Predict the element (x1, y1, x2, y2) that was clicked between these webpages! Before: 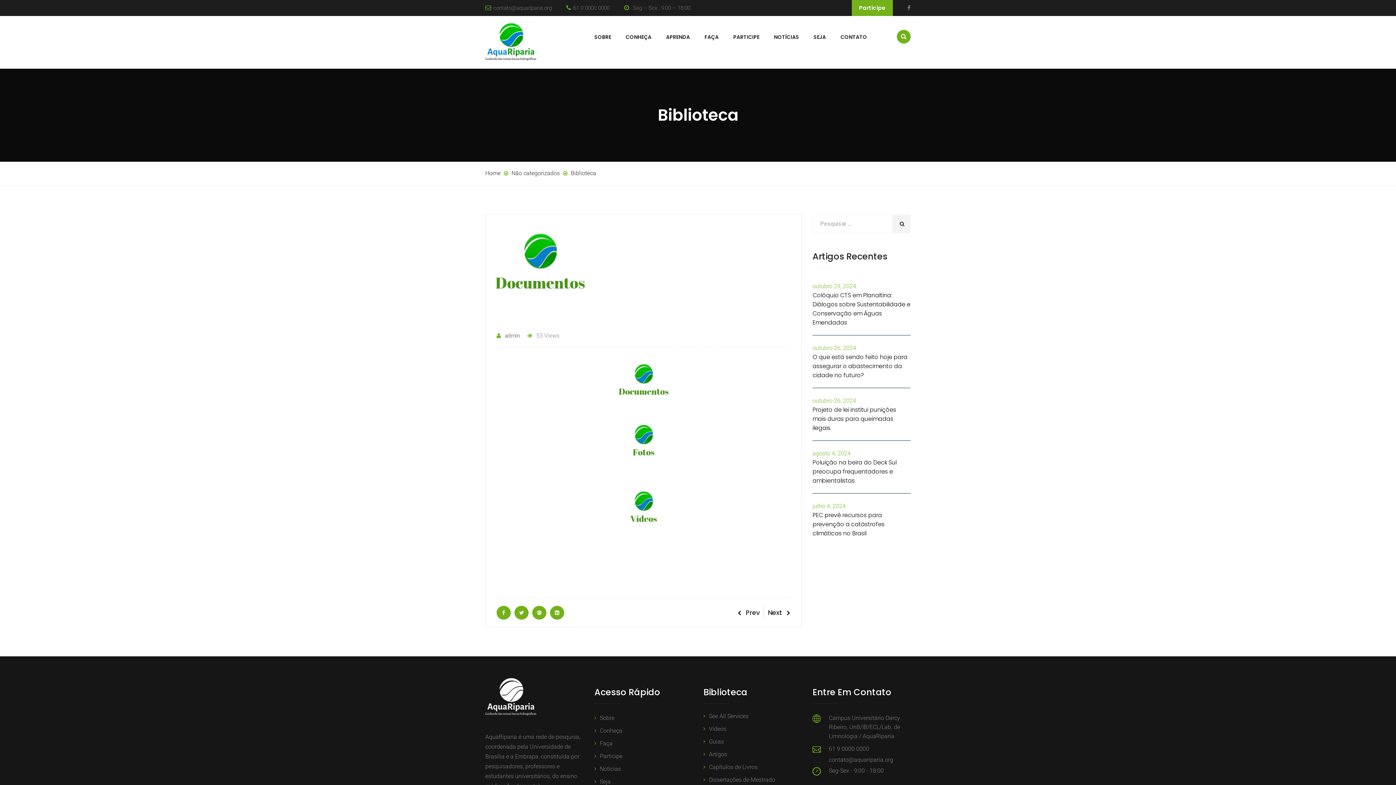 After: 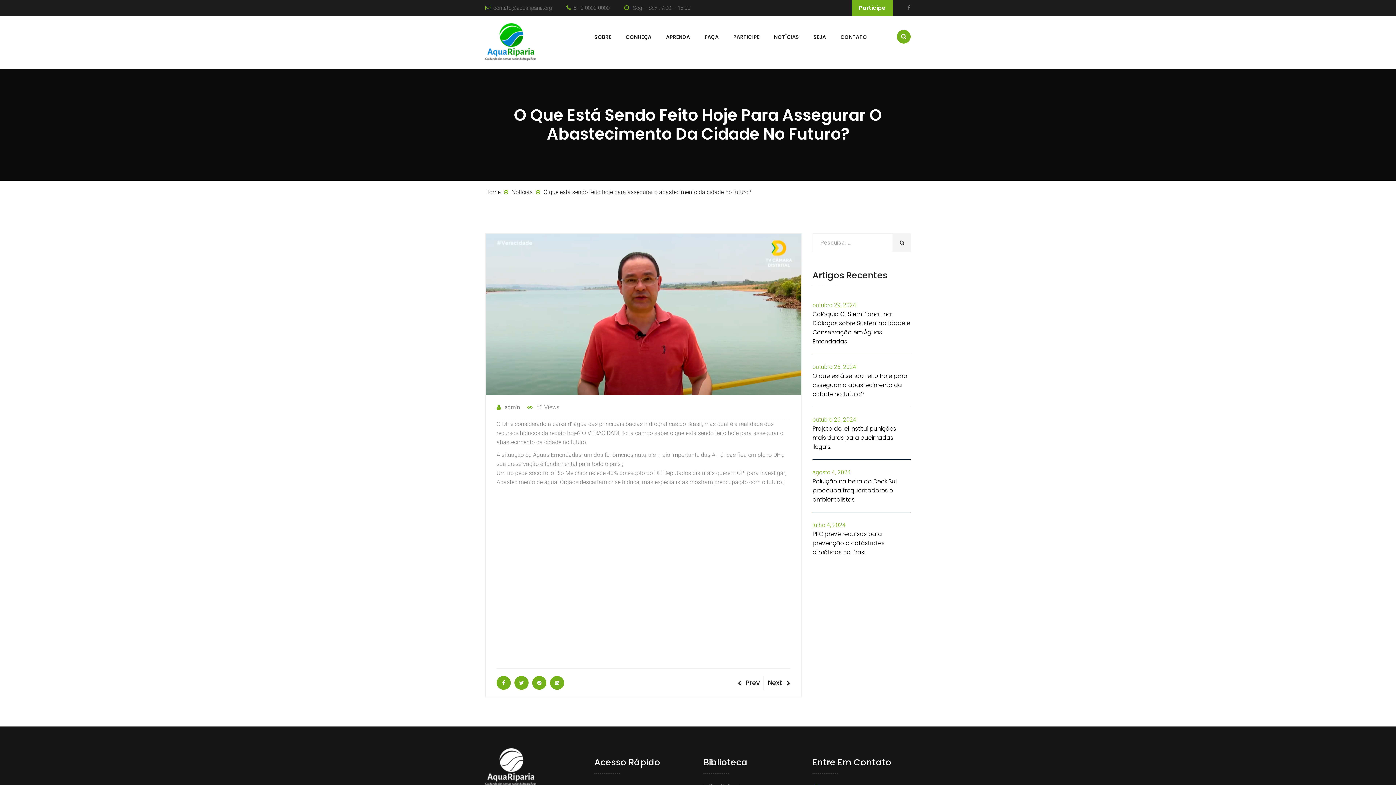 Action: bbox: (812, 352, 910, 380) label: O que está sendo feito hoje para assegurar o abastecimento da cidade no futuro?